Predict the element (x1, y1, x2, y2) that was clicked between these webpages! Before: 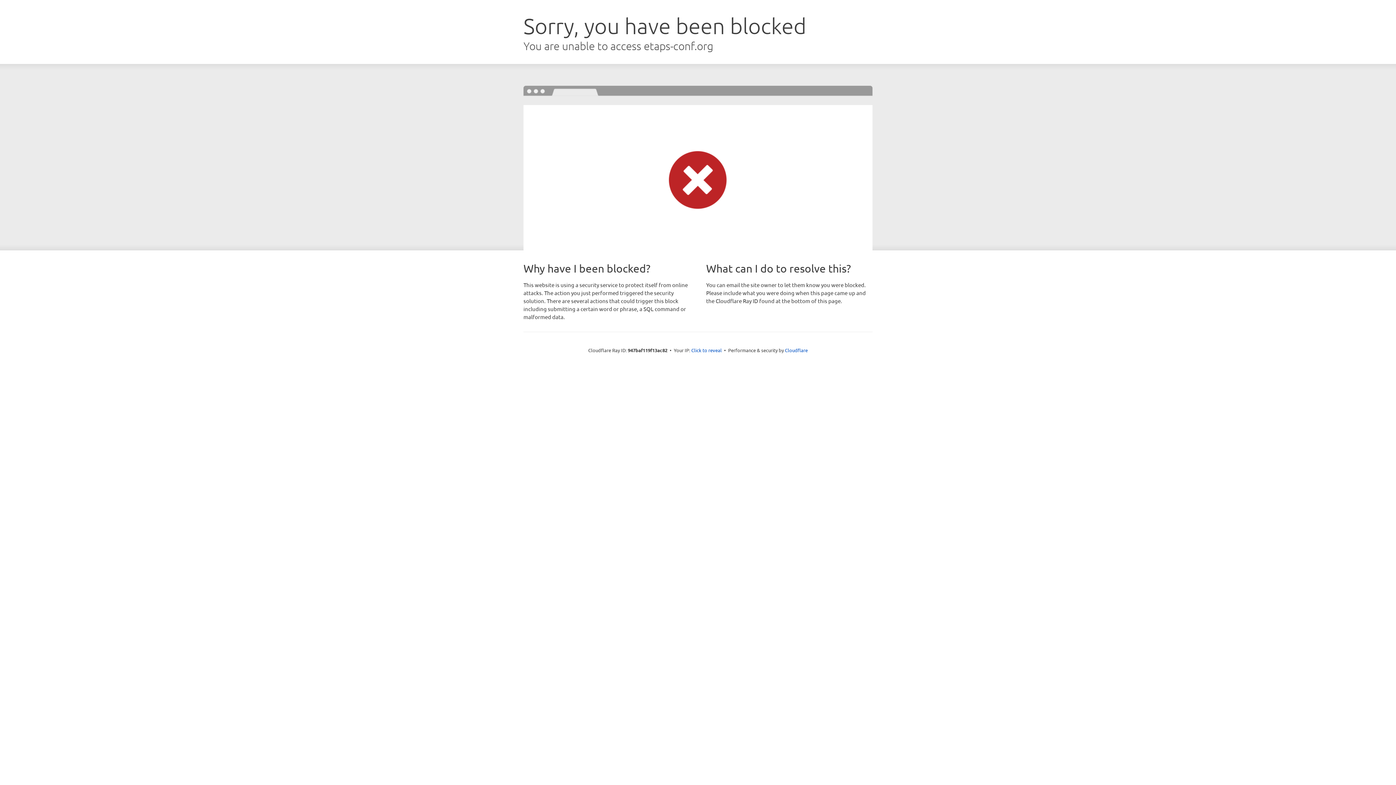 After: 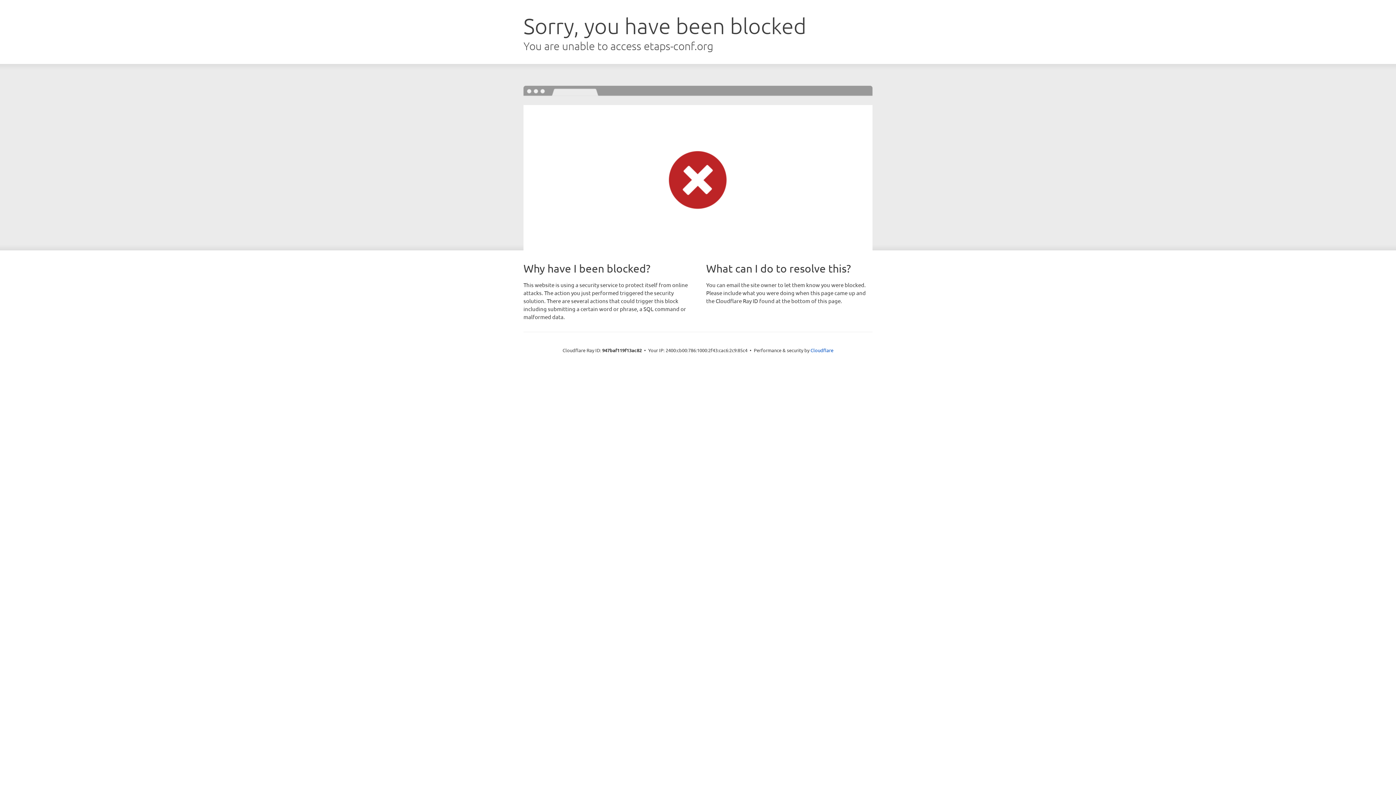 Action: bbox: (691, 346, 722, 353) label: Click to reveal